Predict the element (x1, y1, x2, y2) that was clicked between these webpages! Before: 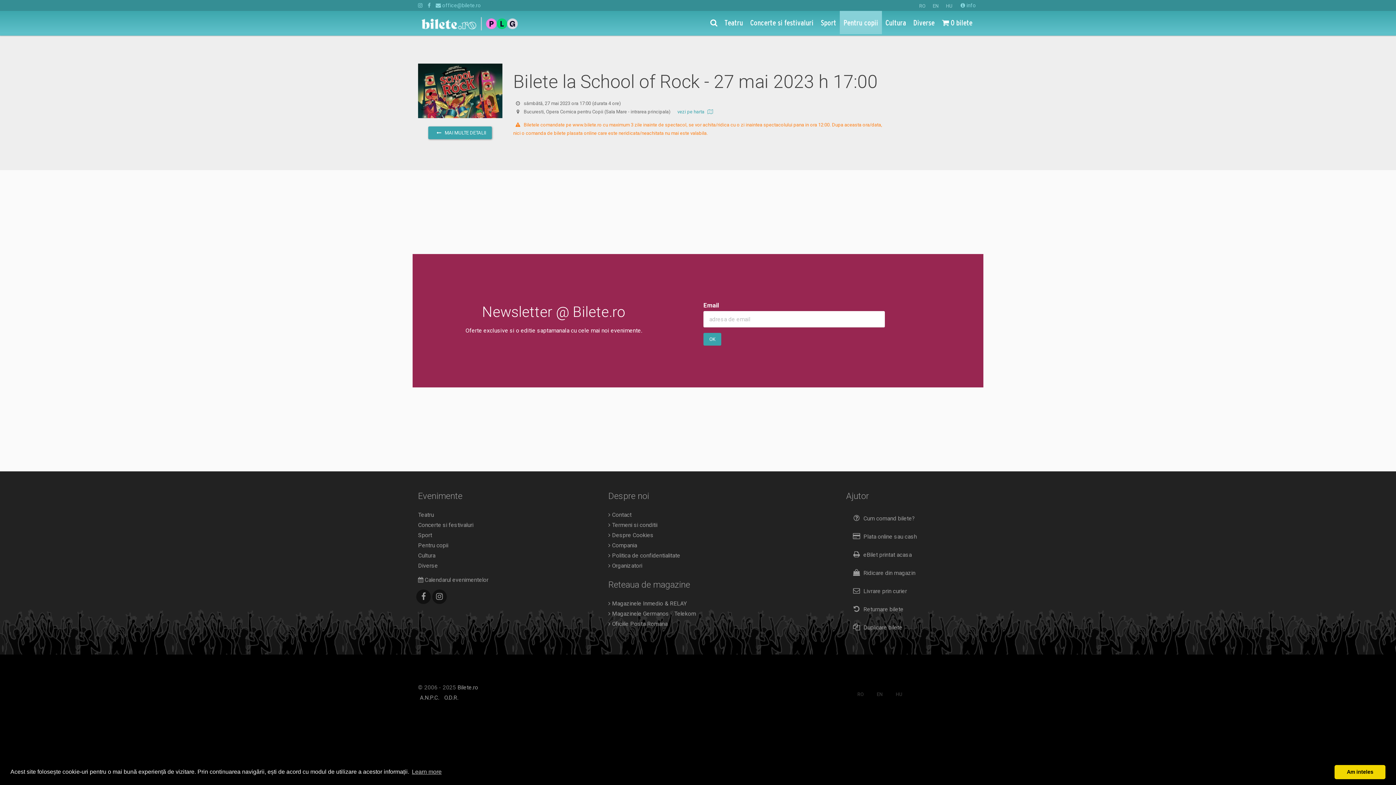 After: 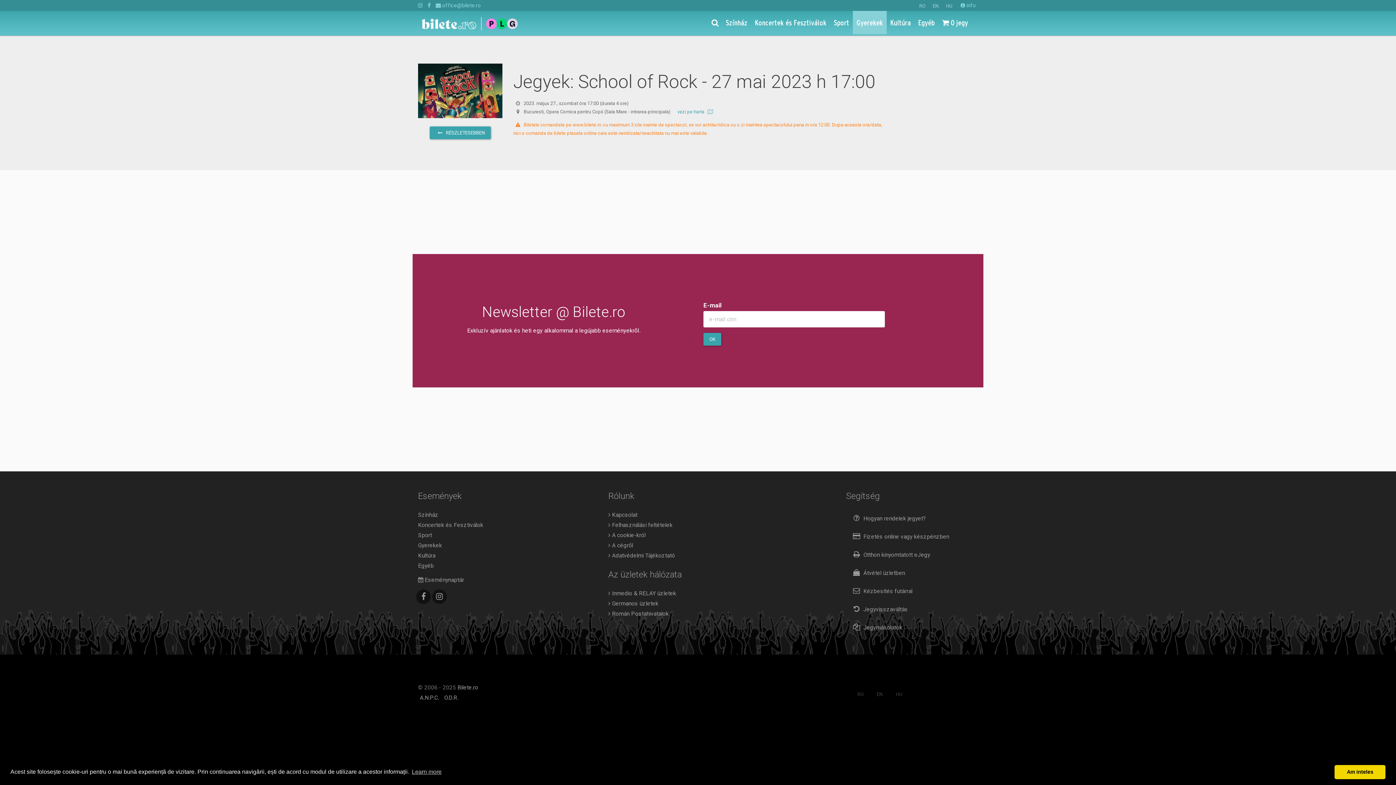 Action: label: HU bbox: (890, 688, 908, 700)